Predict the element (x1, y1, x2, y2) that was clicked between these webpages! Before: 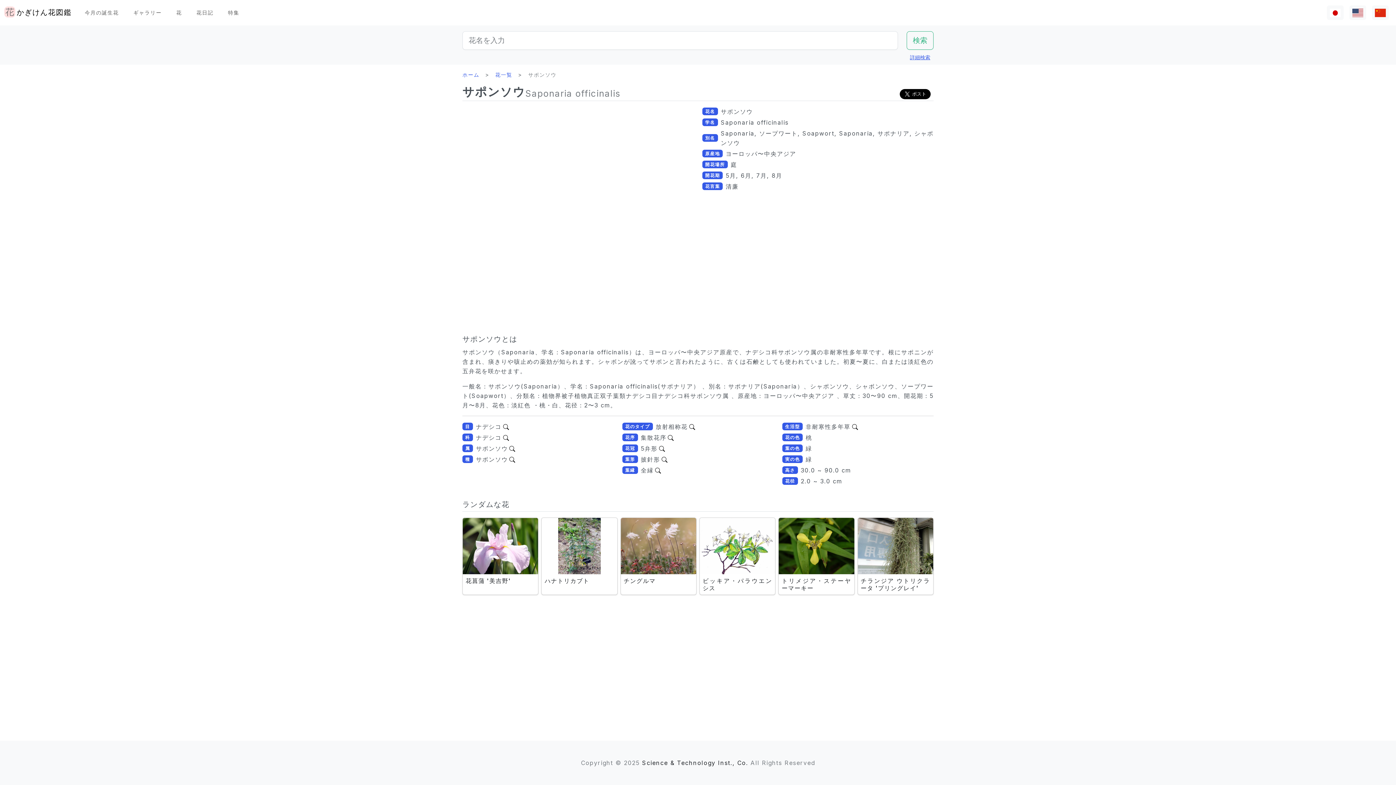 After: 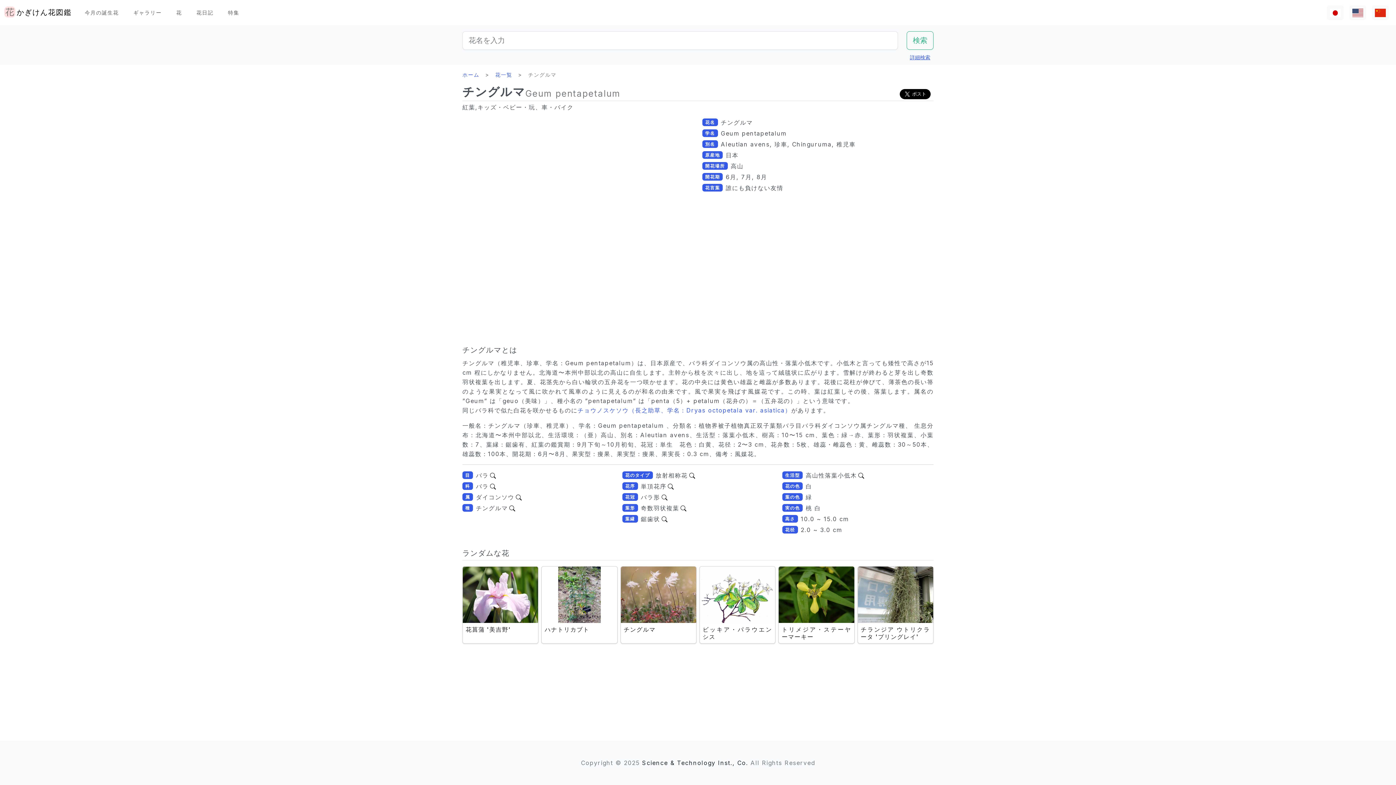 Action: label: チングルマ bbox: (620, 517, 696, 595)